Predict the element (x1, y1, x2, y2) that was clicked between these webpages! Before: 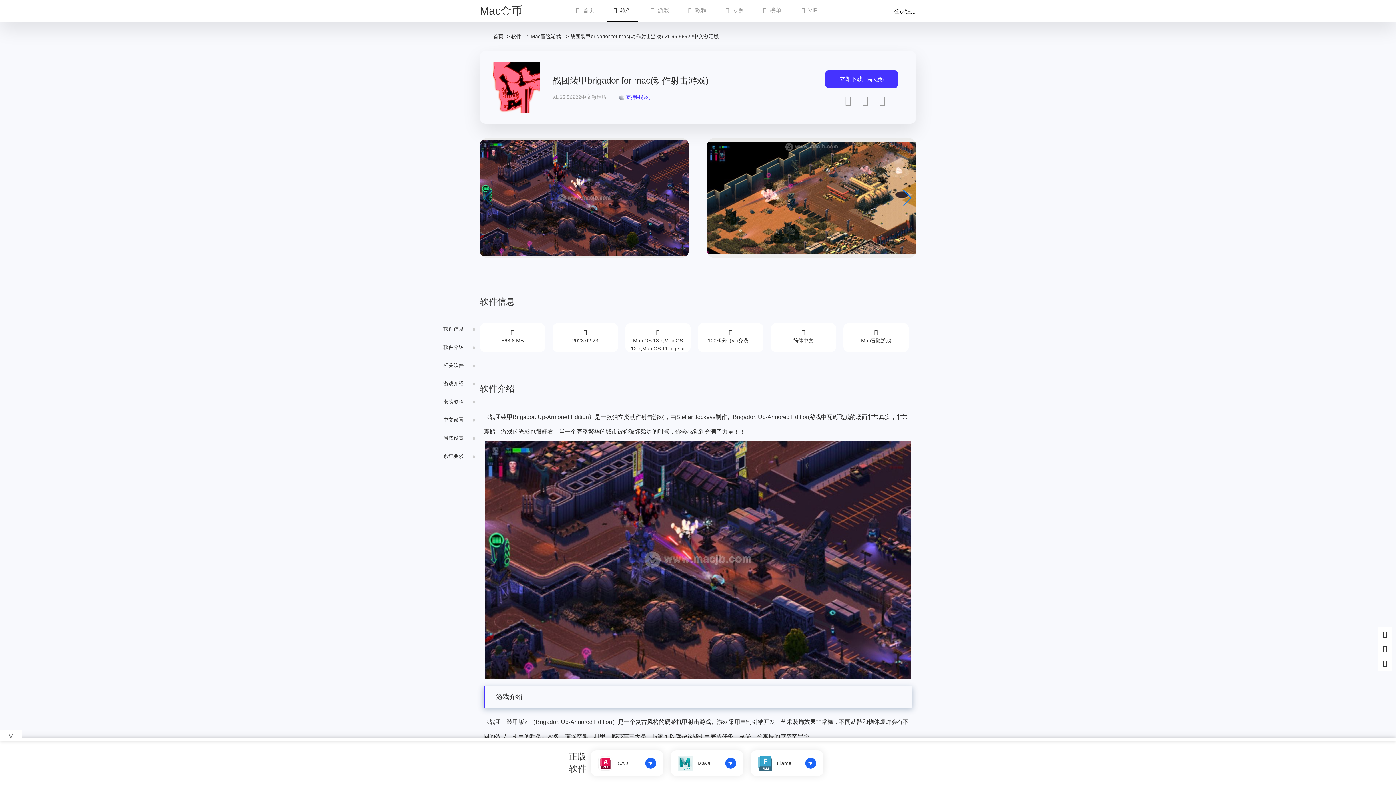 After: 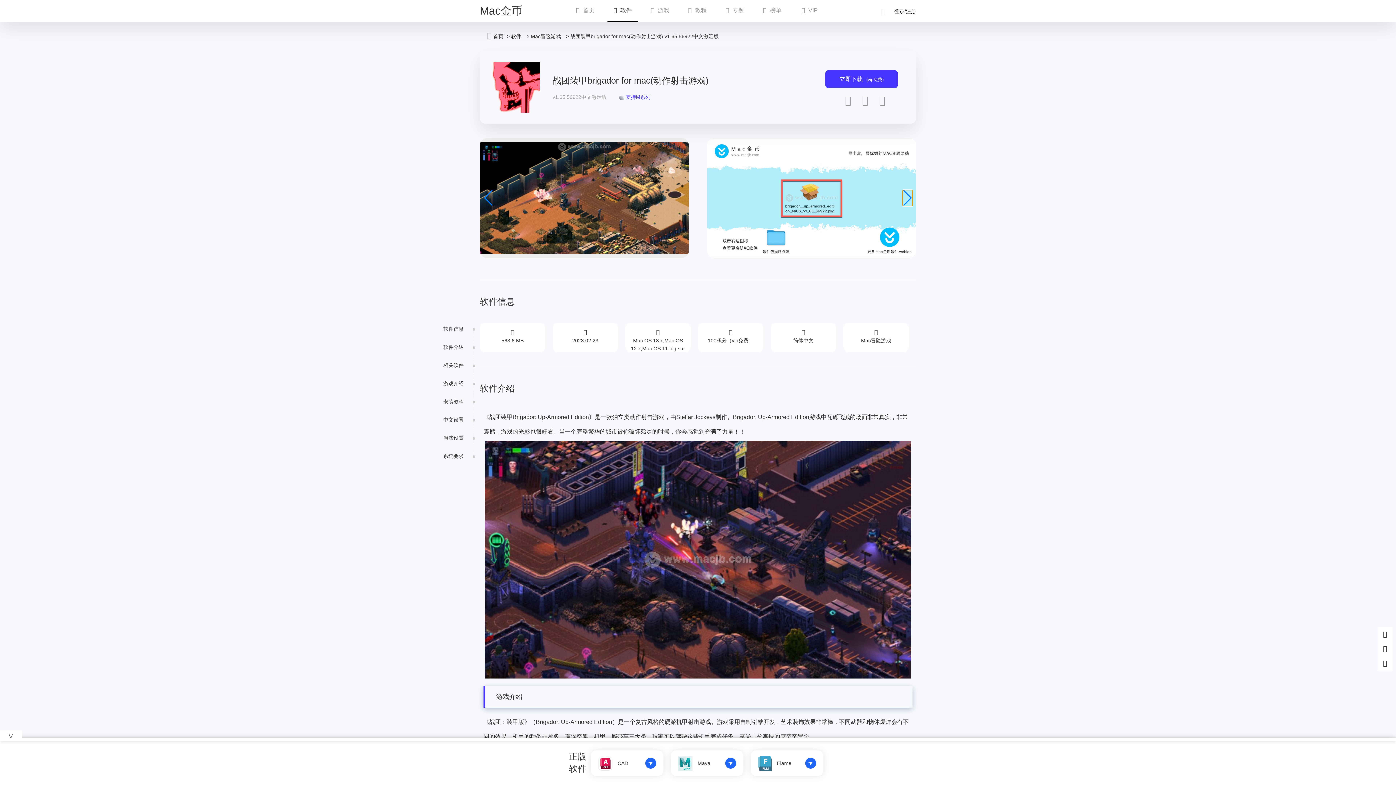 Action: label: Next slide bbox: (902, 190, 912, 206)